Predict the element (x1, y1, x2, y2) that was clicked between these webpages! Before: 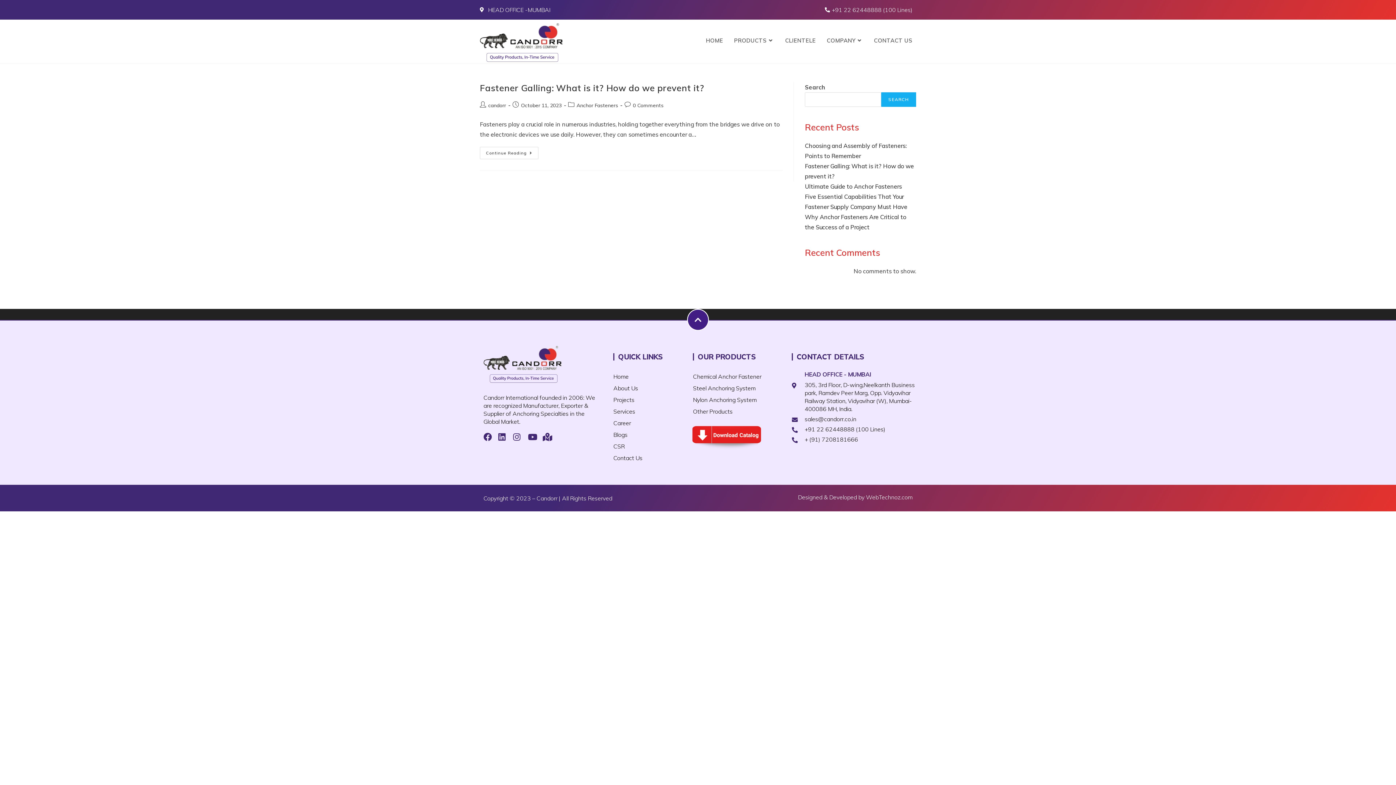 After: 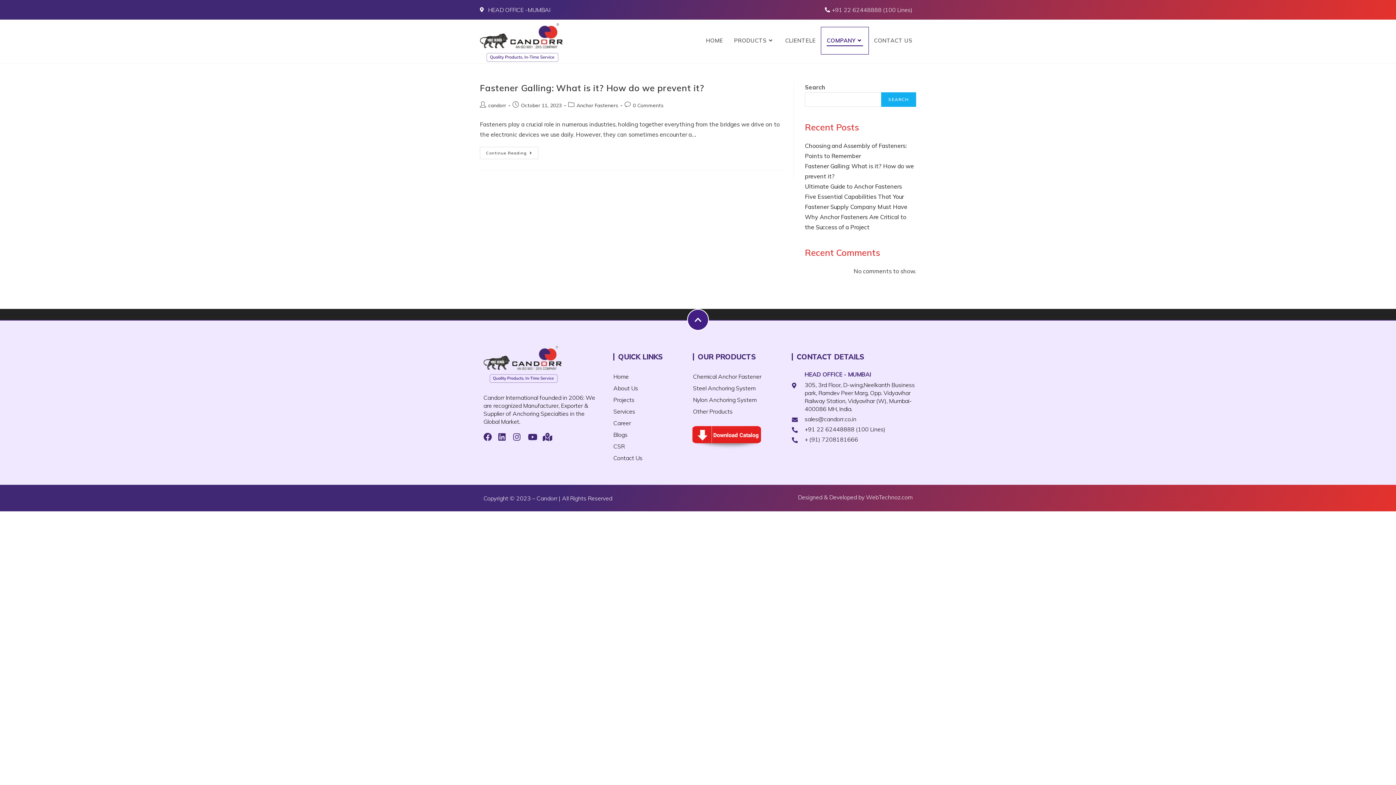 Action: label: COMPANY bbox: (821, 27, 868, 54)